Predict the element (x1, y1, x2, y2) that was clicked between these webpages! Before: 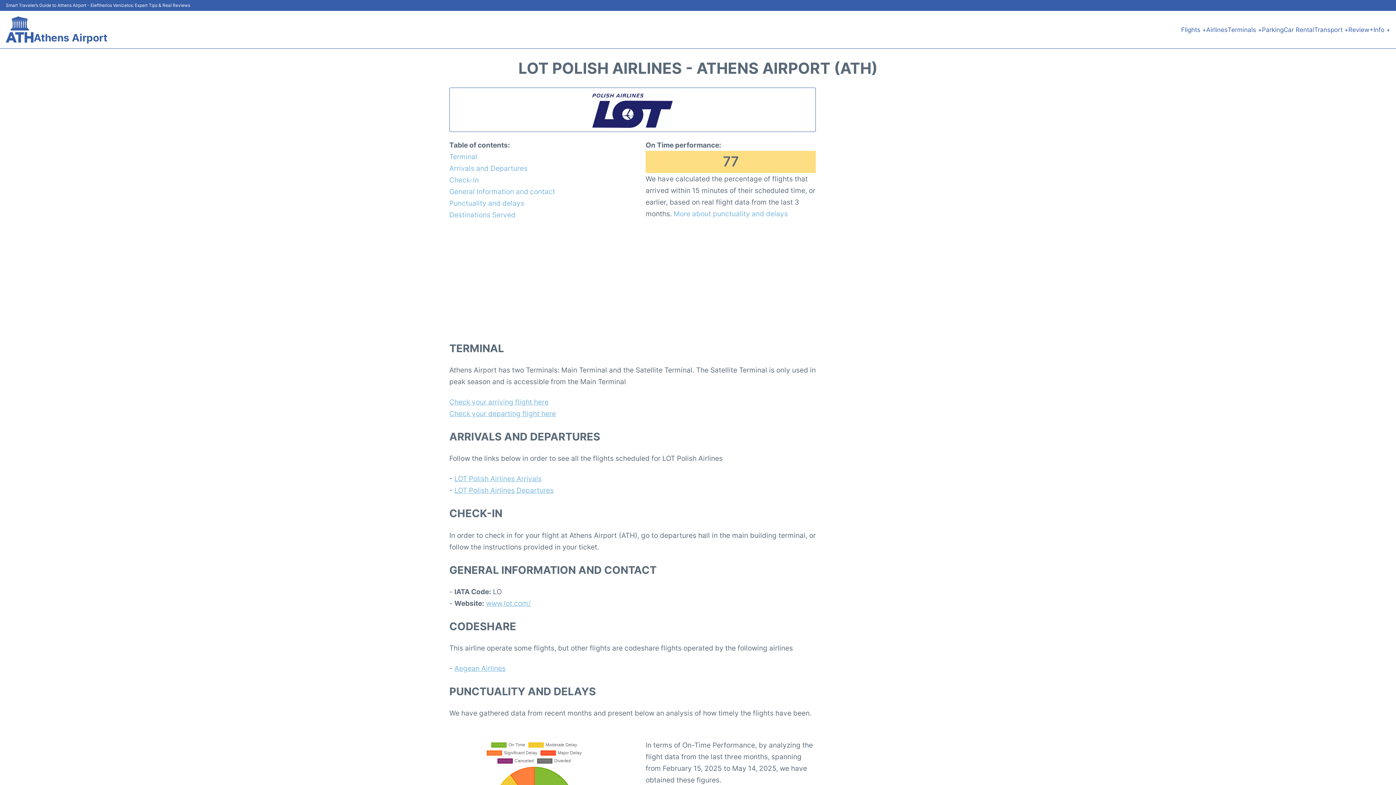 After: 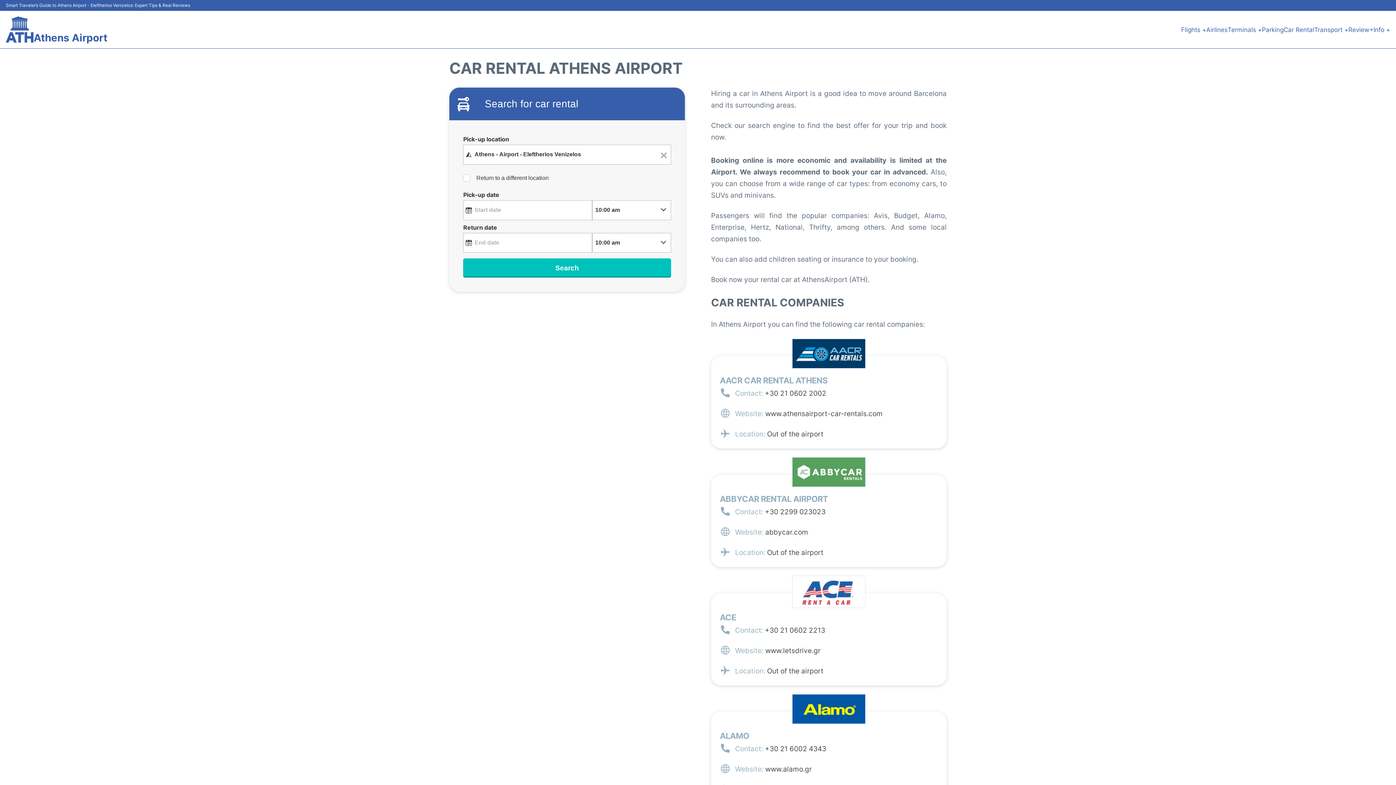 Action: bbox: (1284, 24, 1314, 34) label: Car Rental